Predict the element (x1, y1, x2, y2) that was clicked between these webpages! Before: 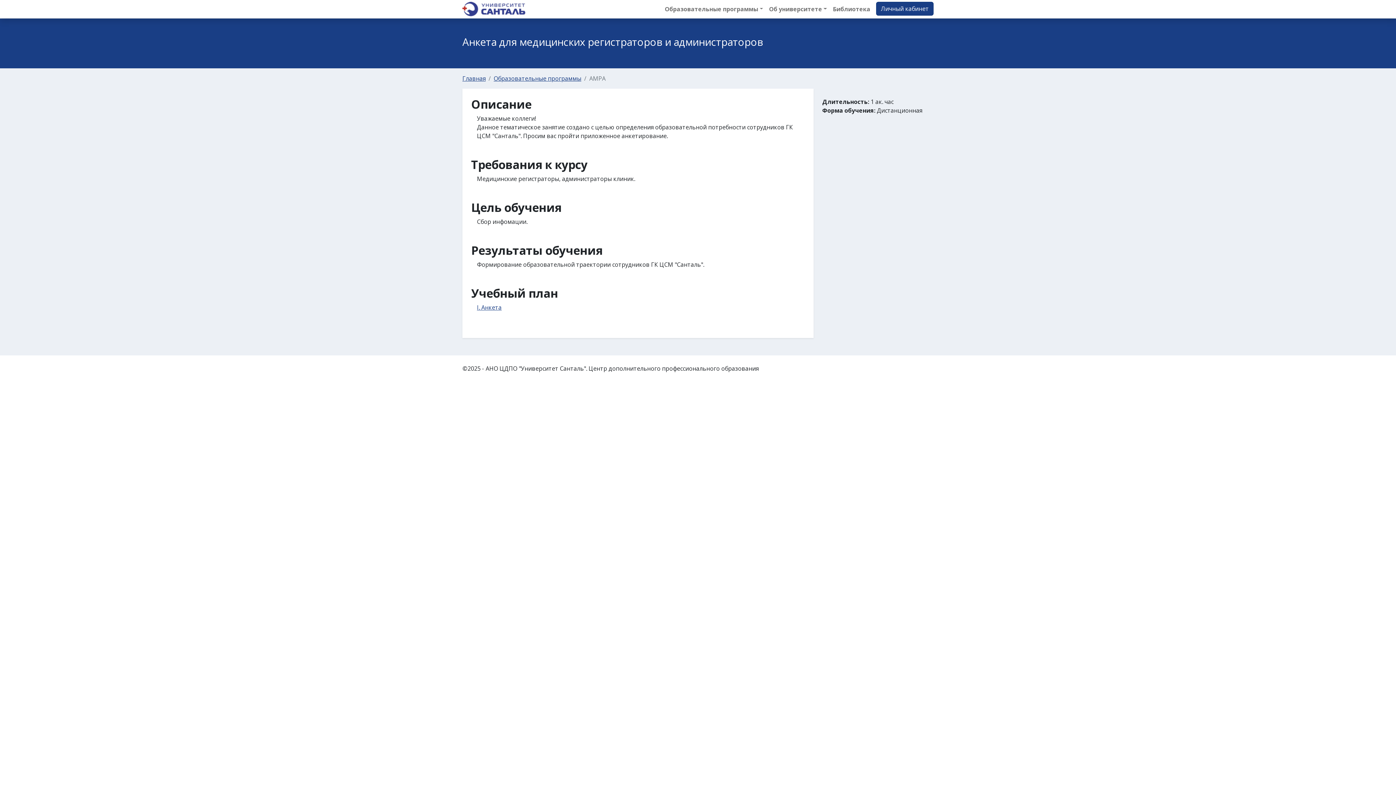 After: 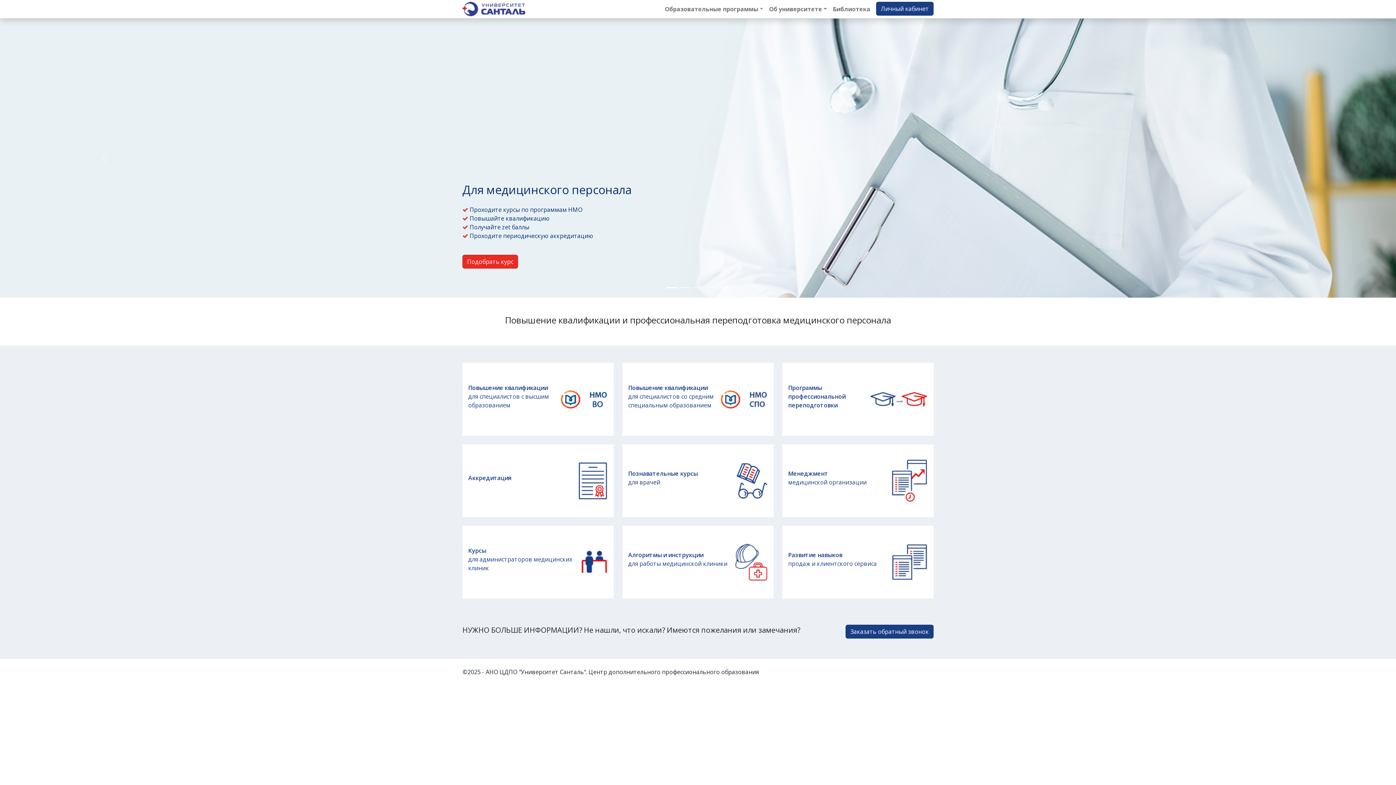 Action: bbox: (462, 0, 525, 18)